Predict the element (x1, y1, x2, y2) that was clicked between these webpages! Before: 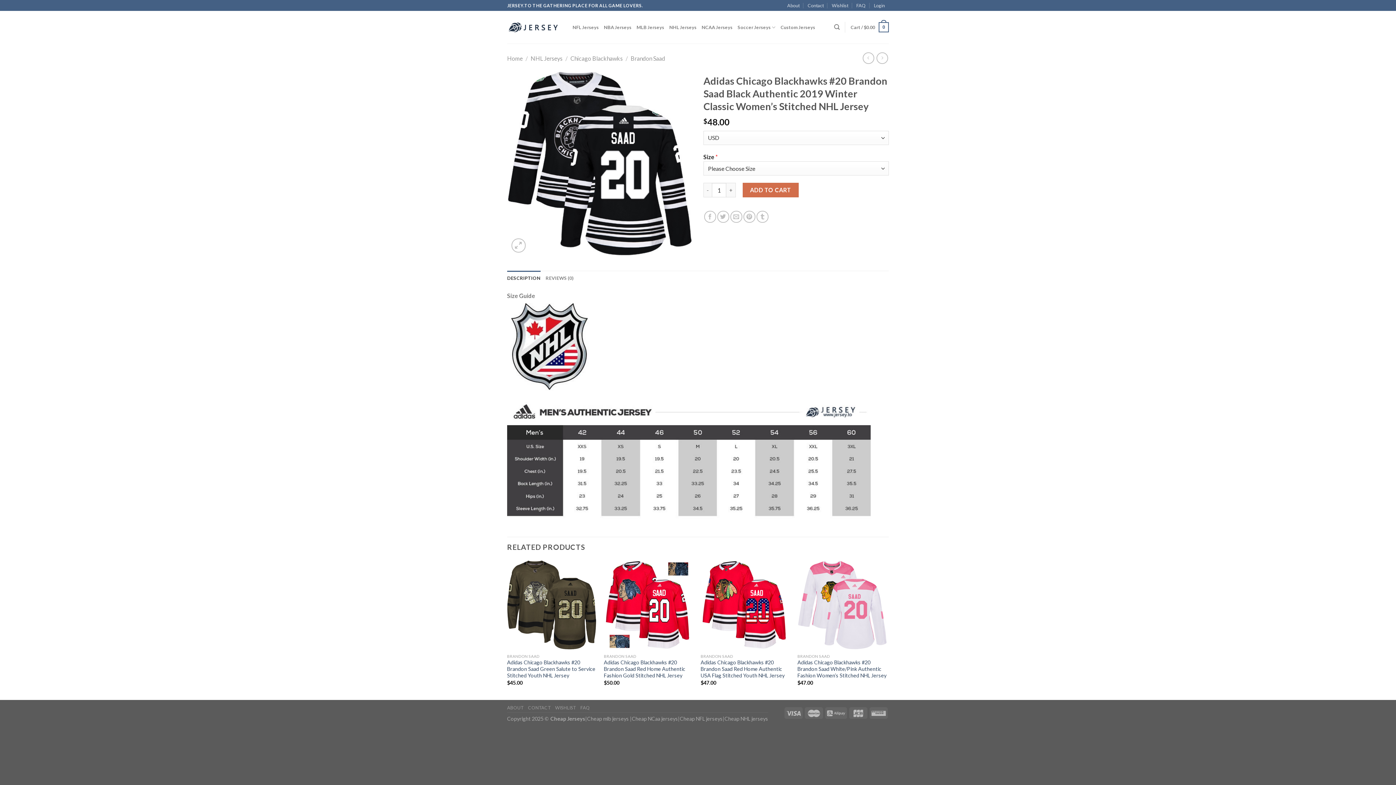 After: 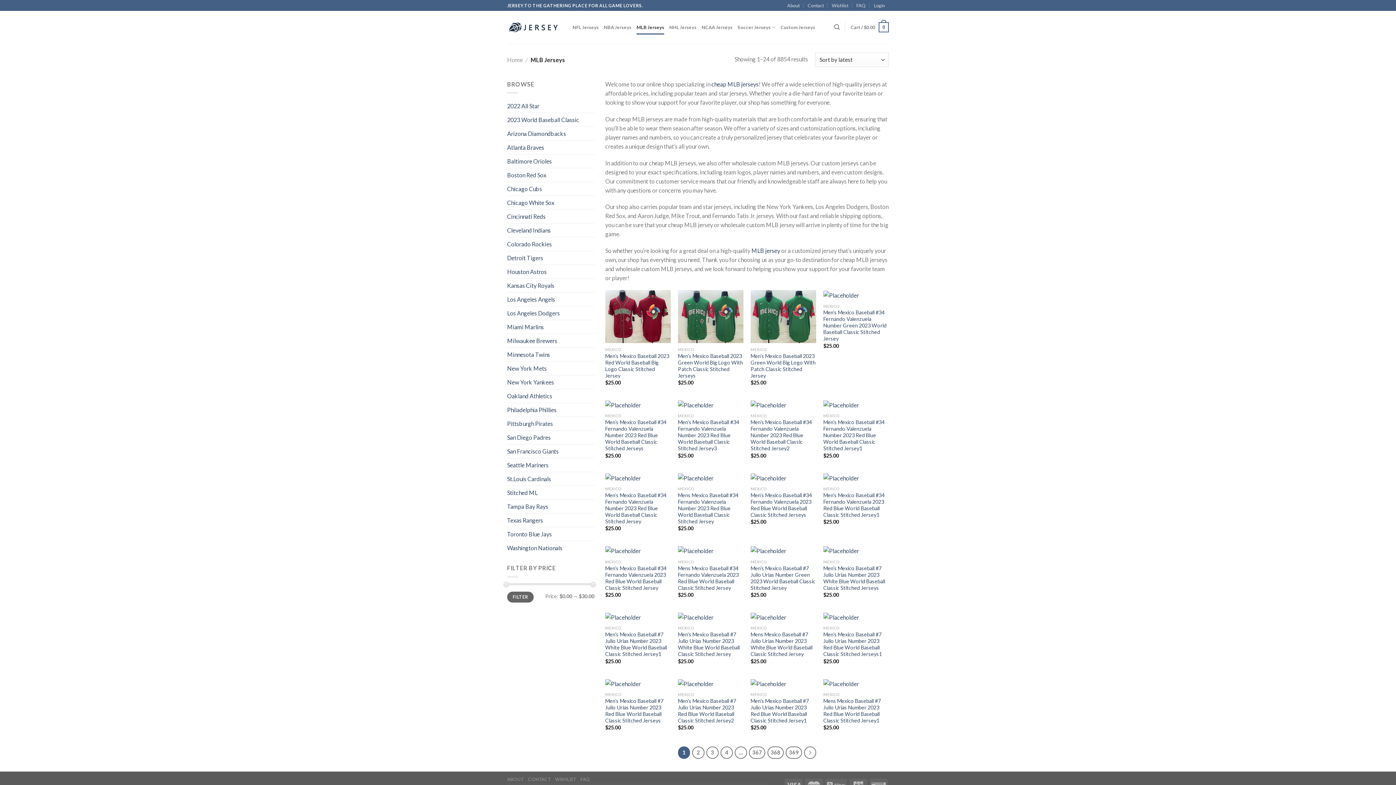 Action: bbox: (587, 715, 629, 722) label: Cheap mlb jerseys